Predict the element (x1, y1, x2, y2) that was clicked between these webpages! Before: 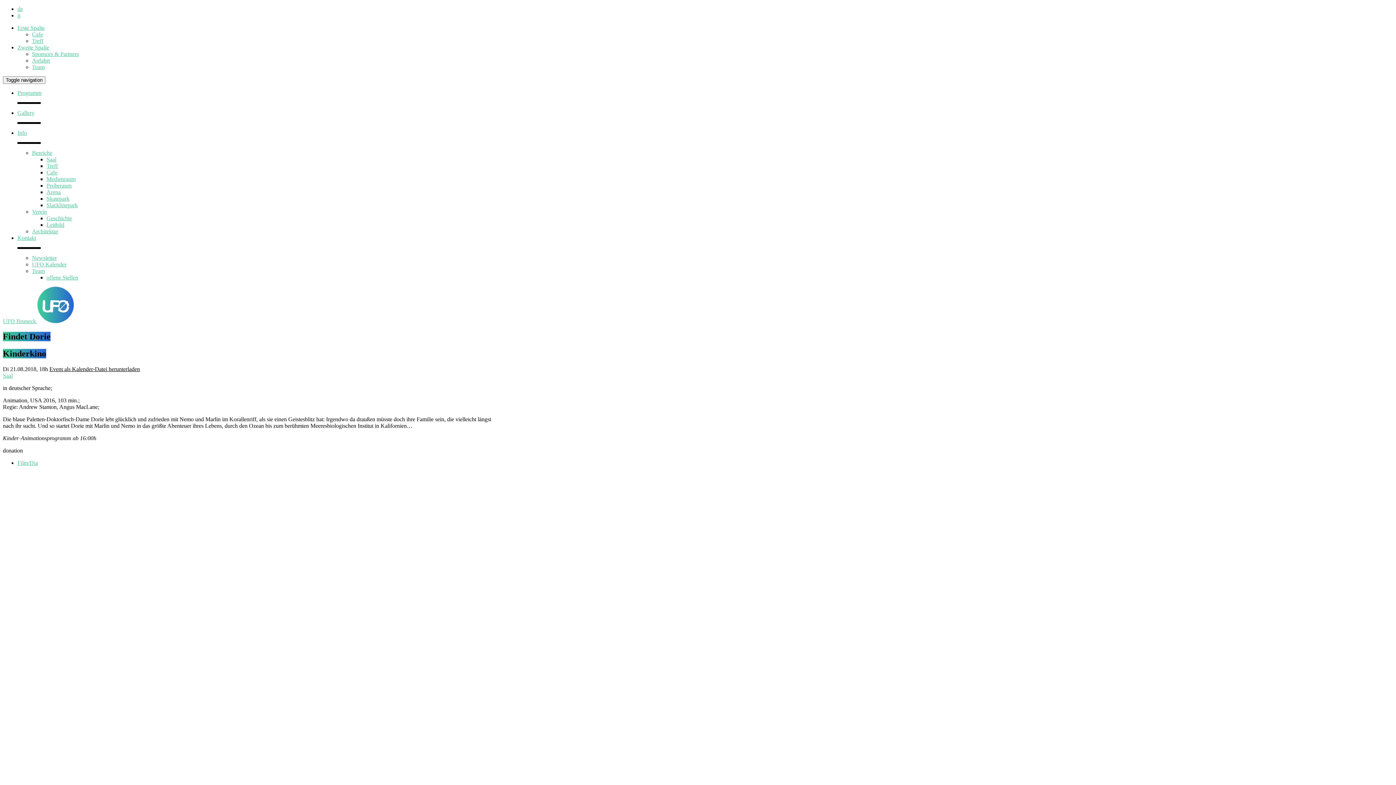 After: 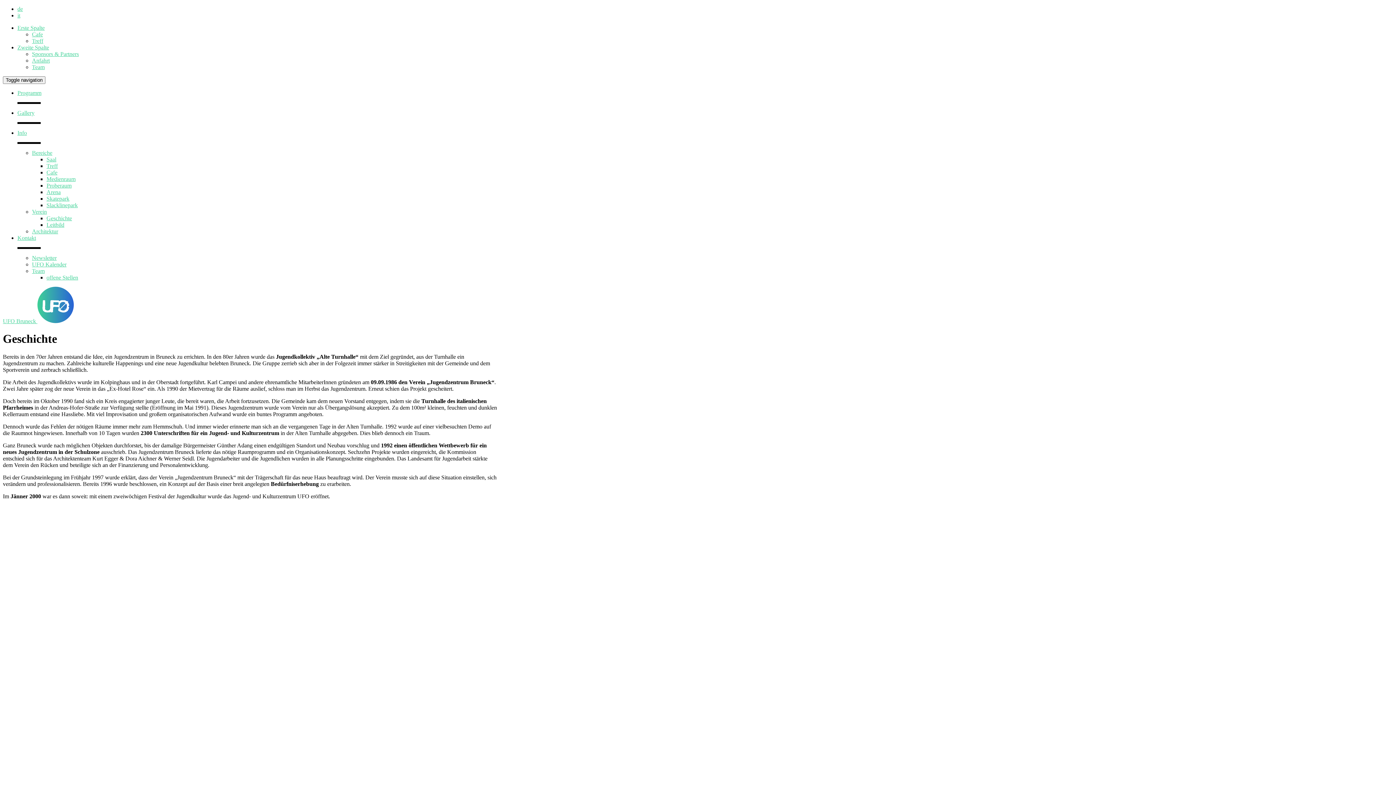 Action: bbox: (46, 215, 72, 221) label: Geschichte